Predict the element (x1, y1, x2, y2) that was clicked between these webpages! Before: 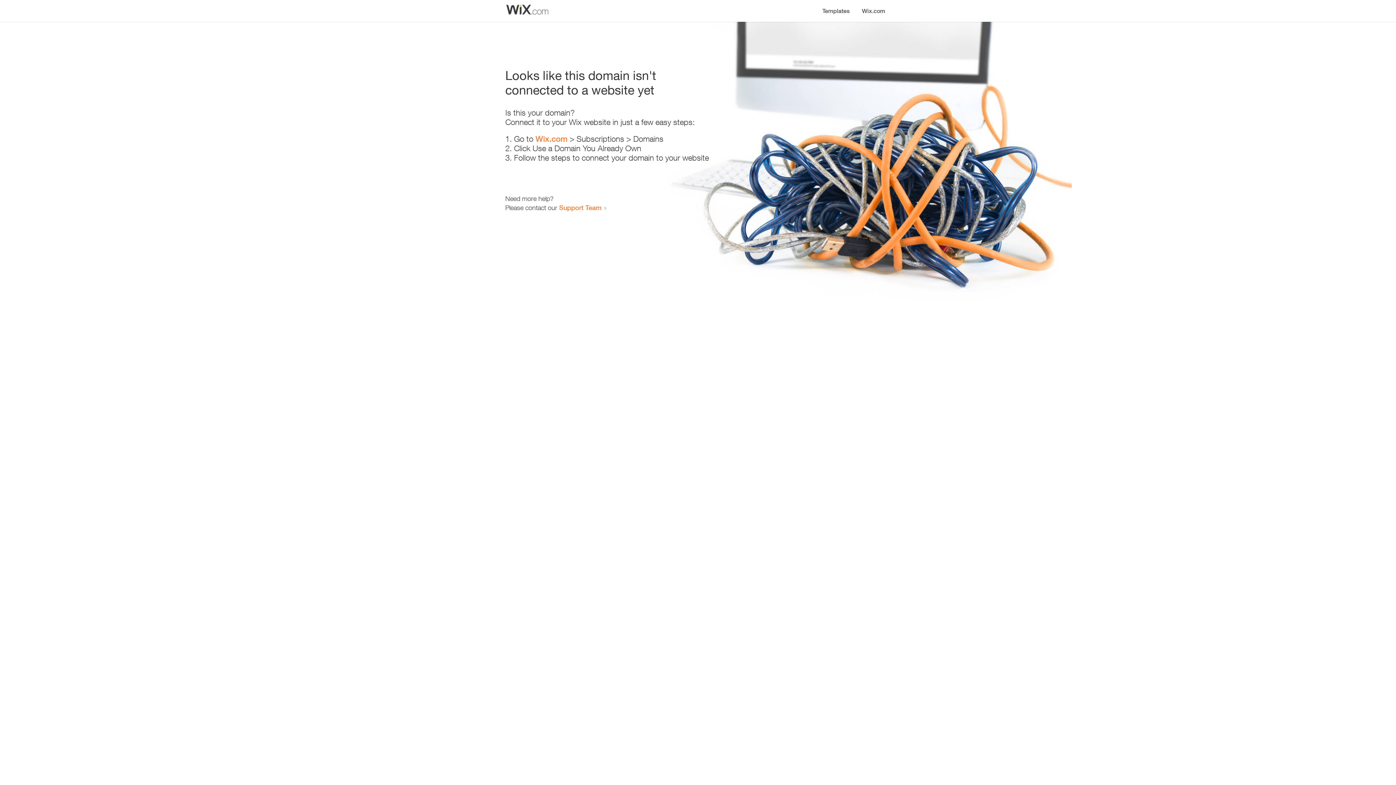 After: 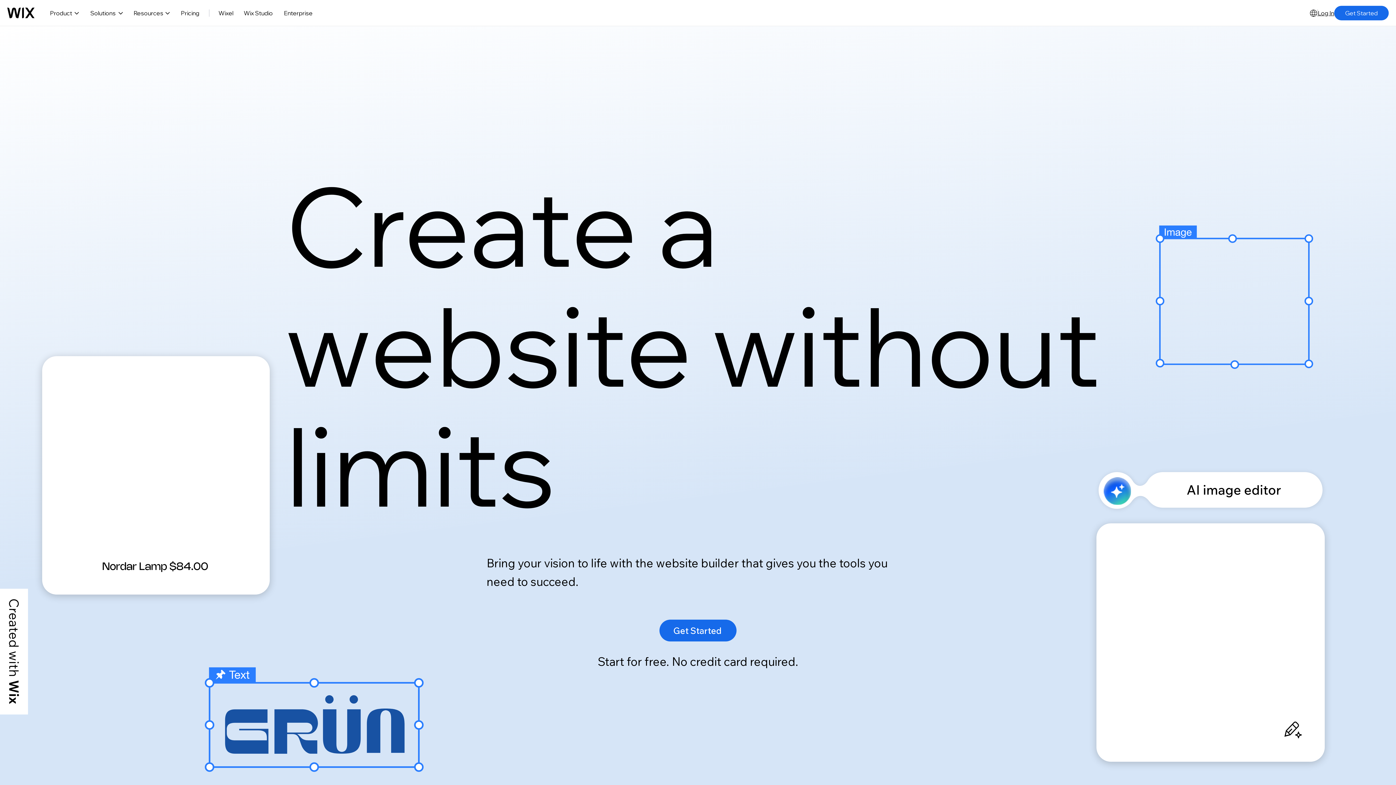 Action: label: Wix.com bbox: (856, 0, 890, 14)